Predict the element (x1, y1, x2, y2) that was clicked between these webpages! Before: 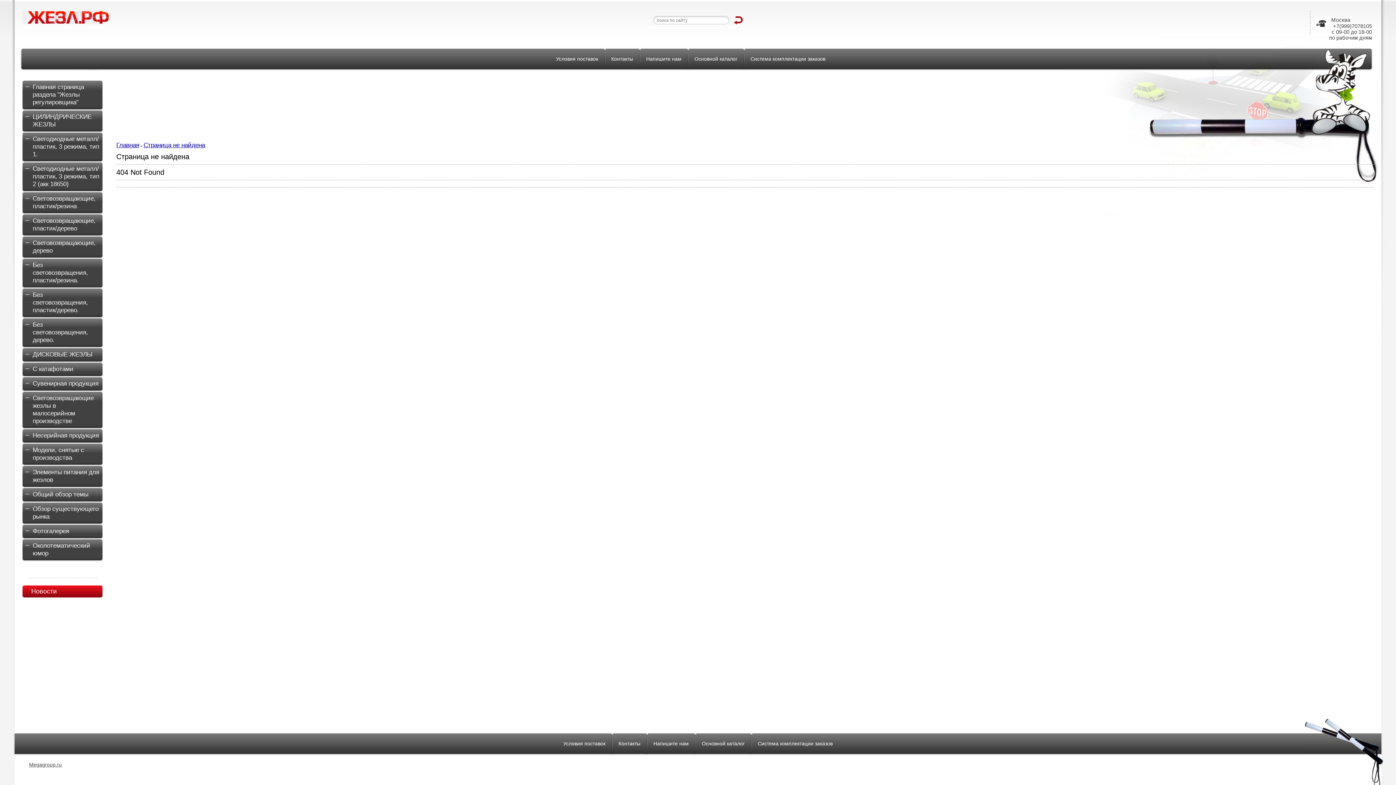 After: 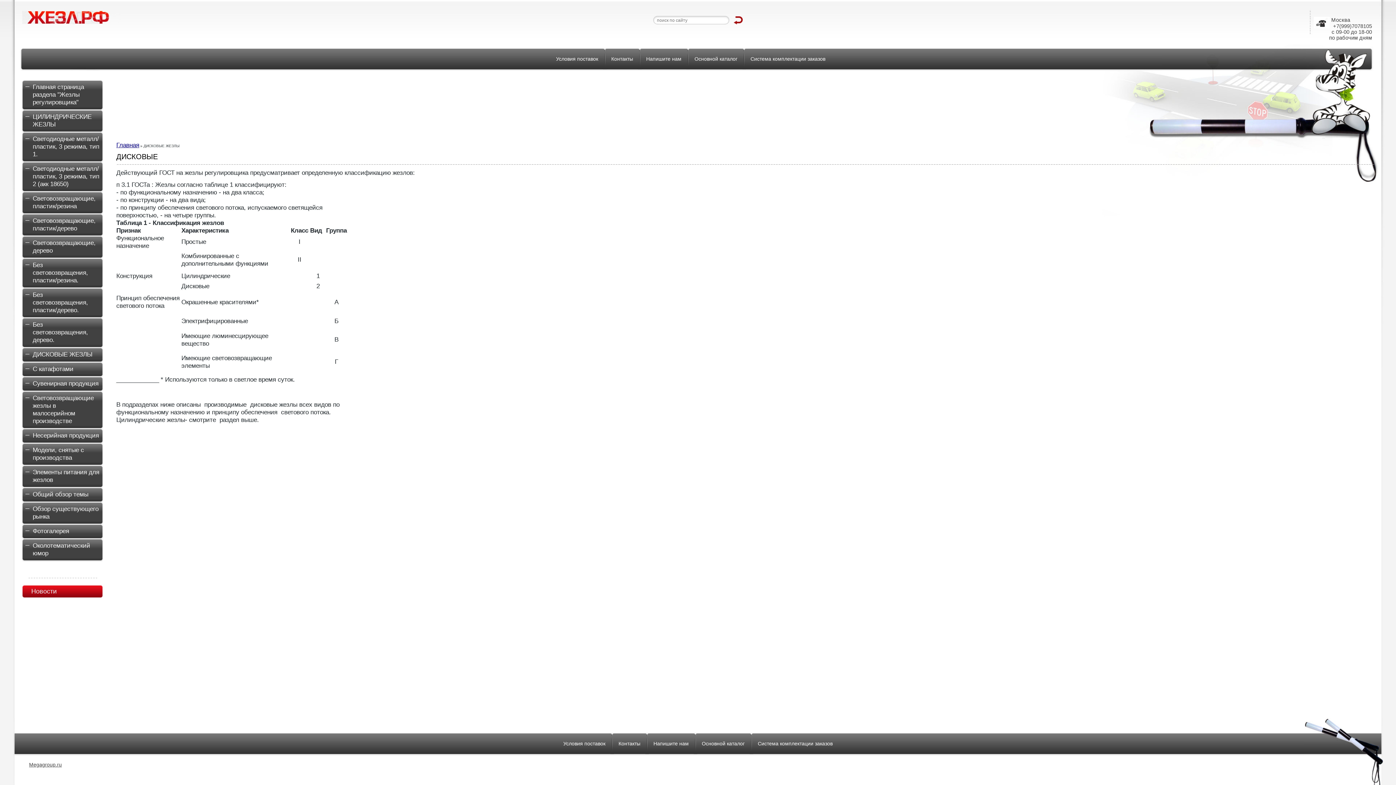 Action: label: ДИСКОВЫЕ ЖЕЗЛЫ bbox: (22, 347, 102, 363)